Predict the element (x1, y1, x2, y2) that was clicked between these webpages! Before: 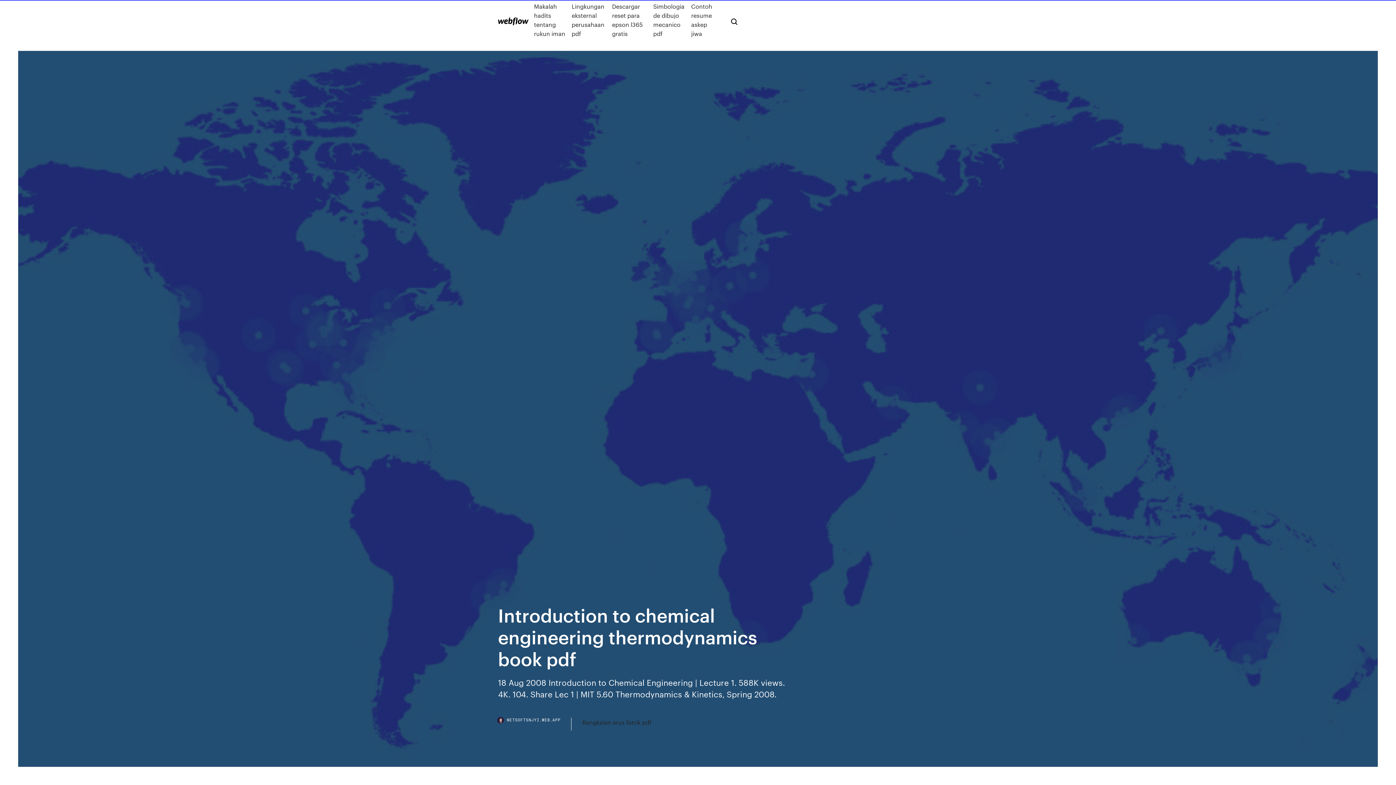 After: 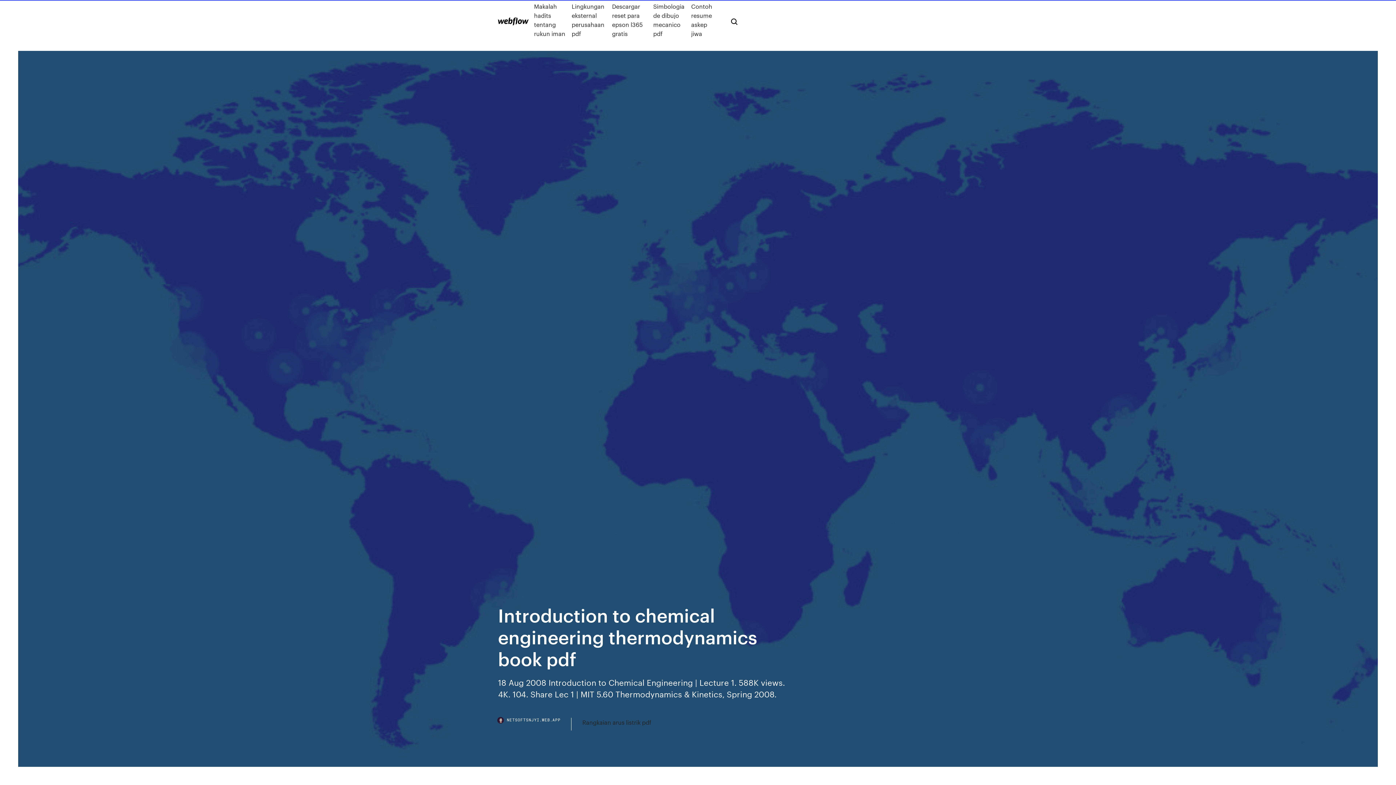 Action: label: NETSOFTSNJYI.WEB.APP bbox: (498, 718, 571, 730)